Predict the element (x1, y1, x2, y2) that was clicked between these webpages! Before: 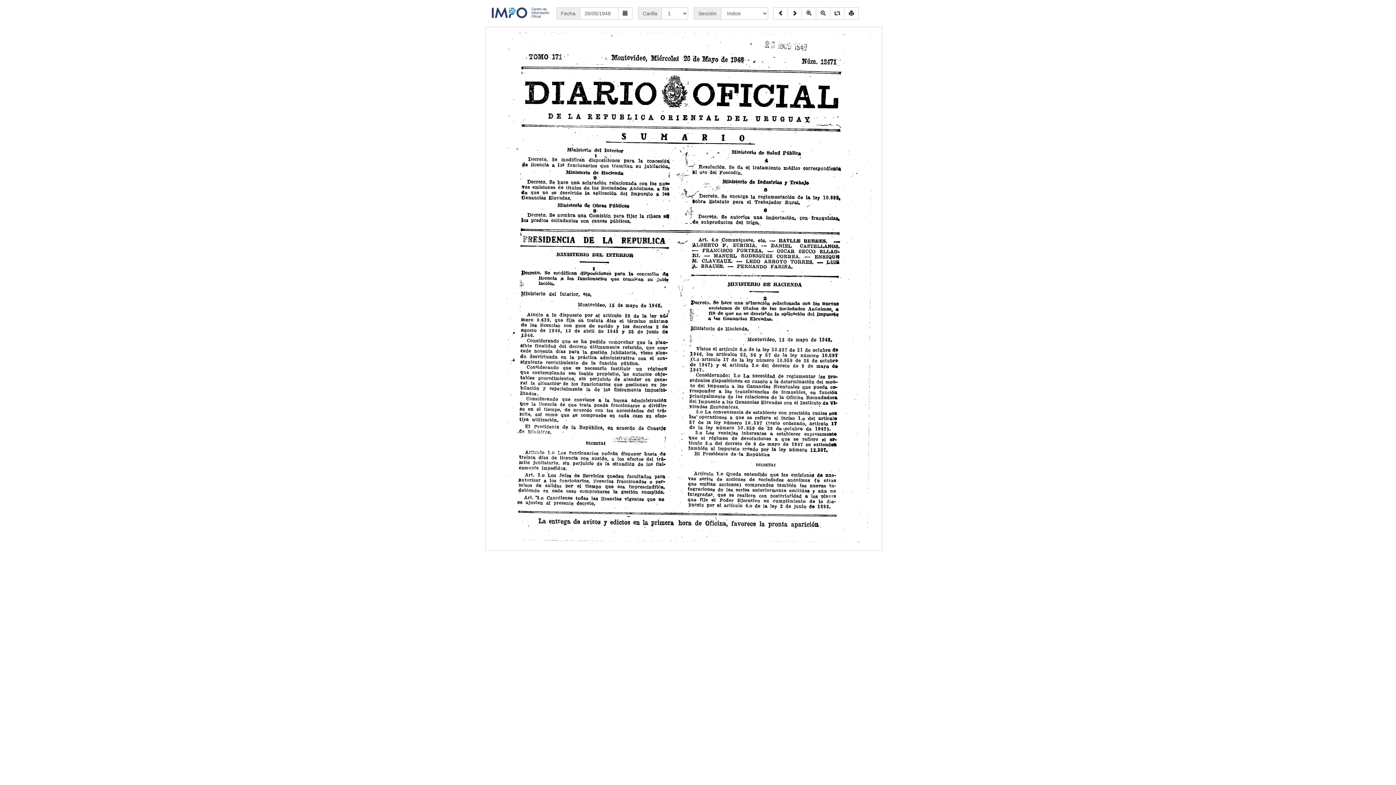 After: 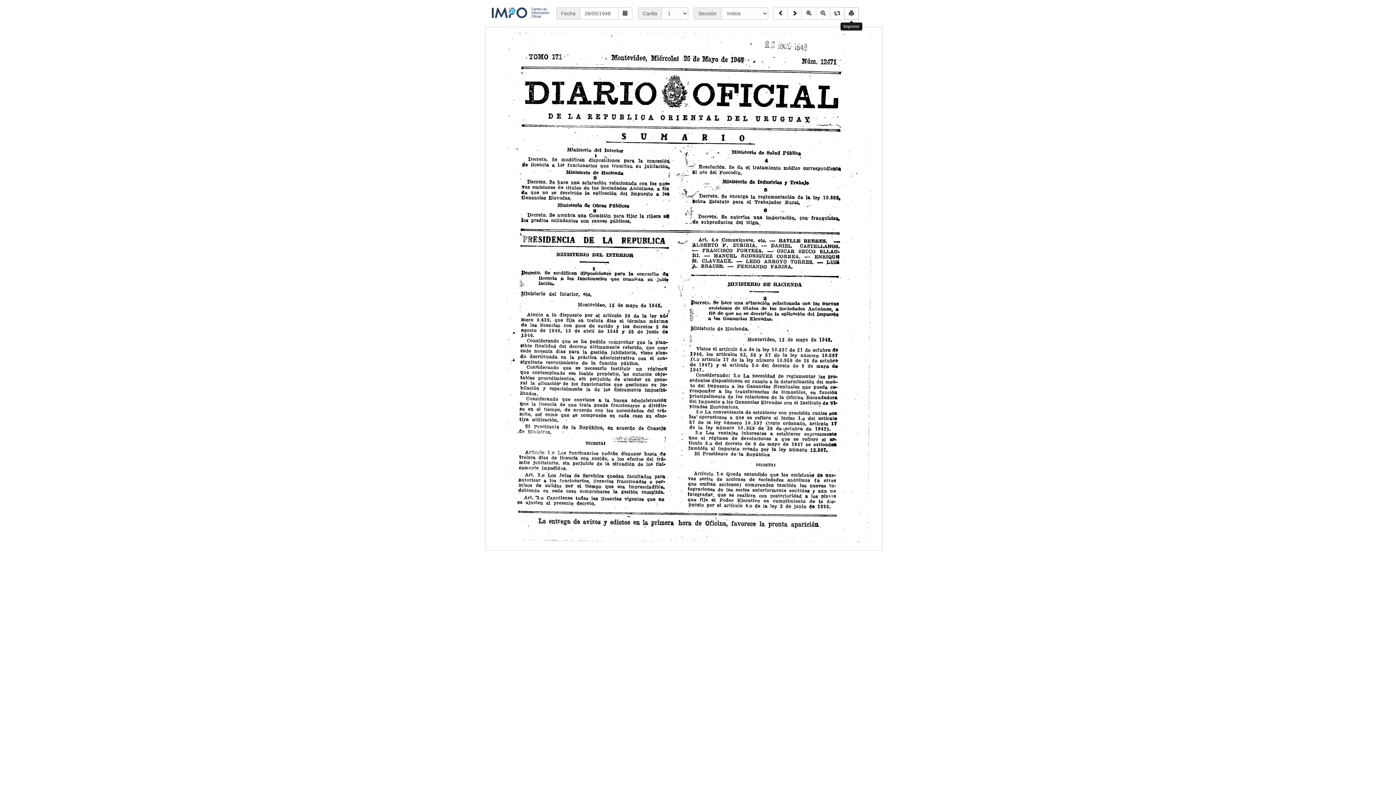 Action: bbox: (844, 7, 858, 19)